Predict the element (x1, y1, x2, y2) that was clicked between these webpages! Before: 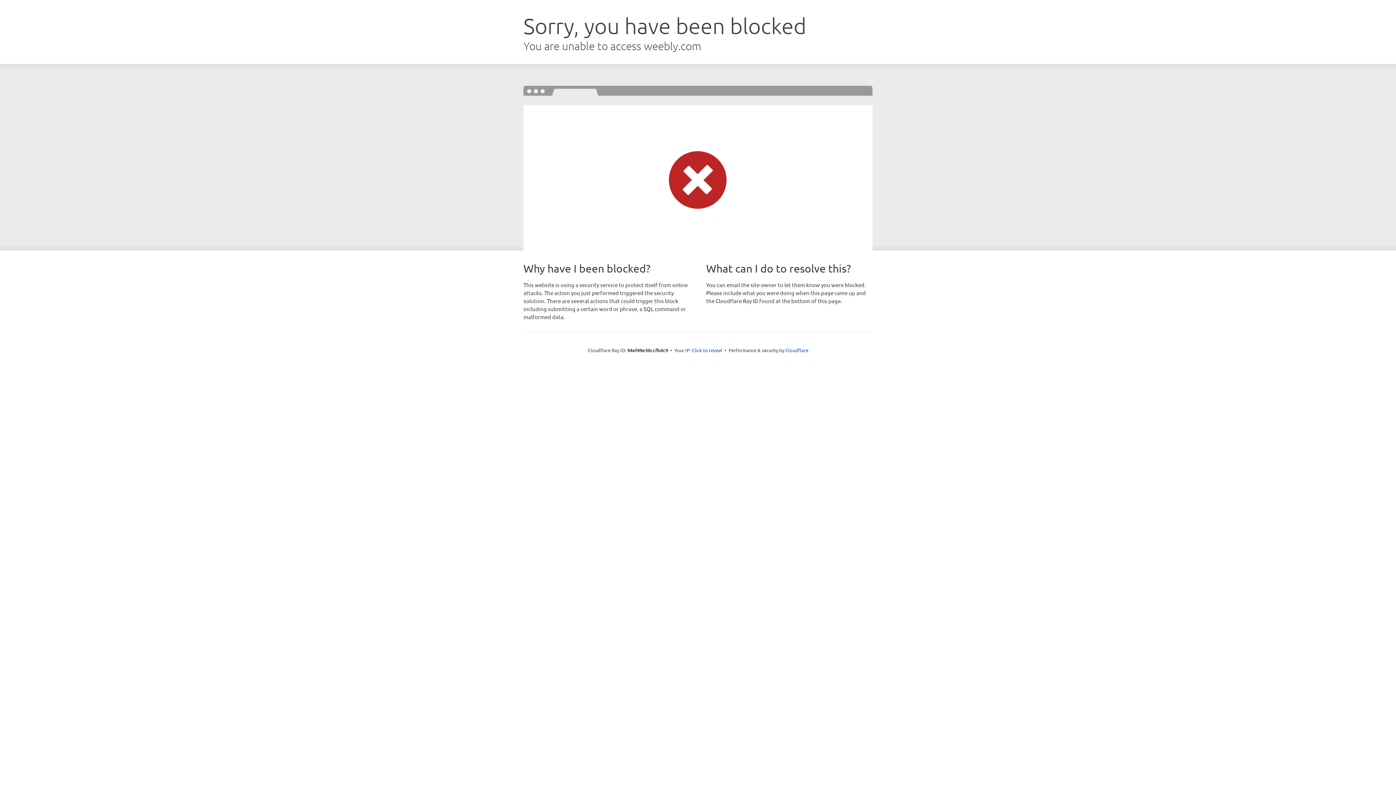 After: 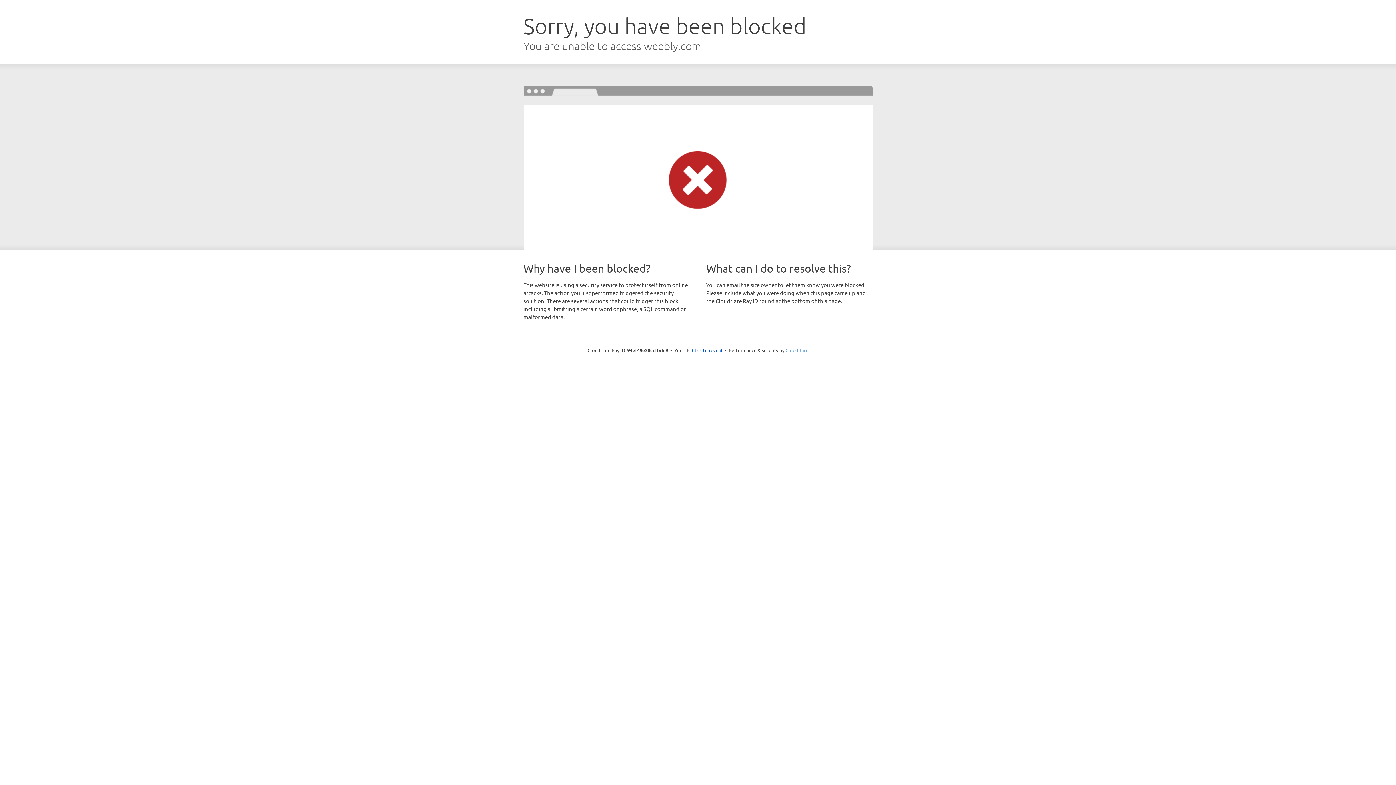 Action: bbox: (785, 347, 808, 353) label: Cloudflare